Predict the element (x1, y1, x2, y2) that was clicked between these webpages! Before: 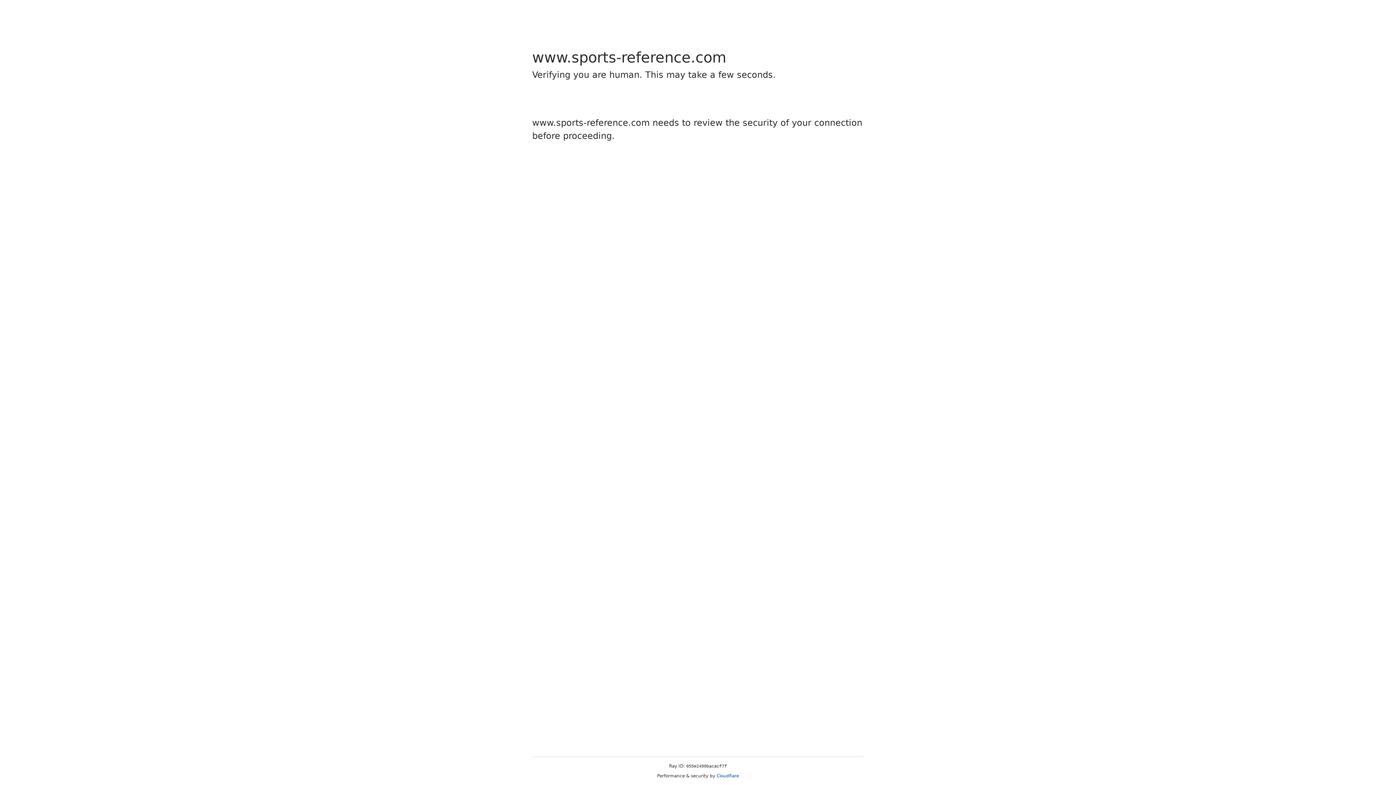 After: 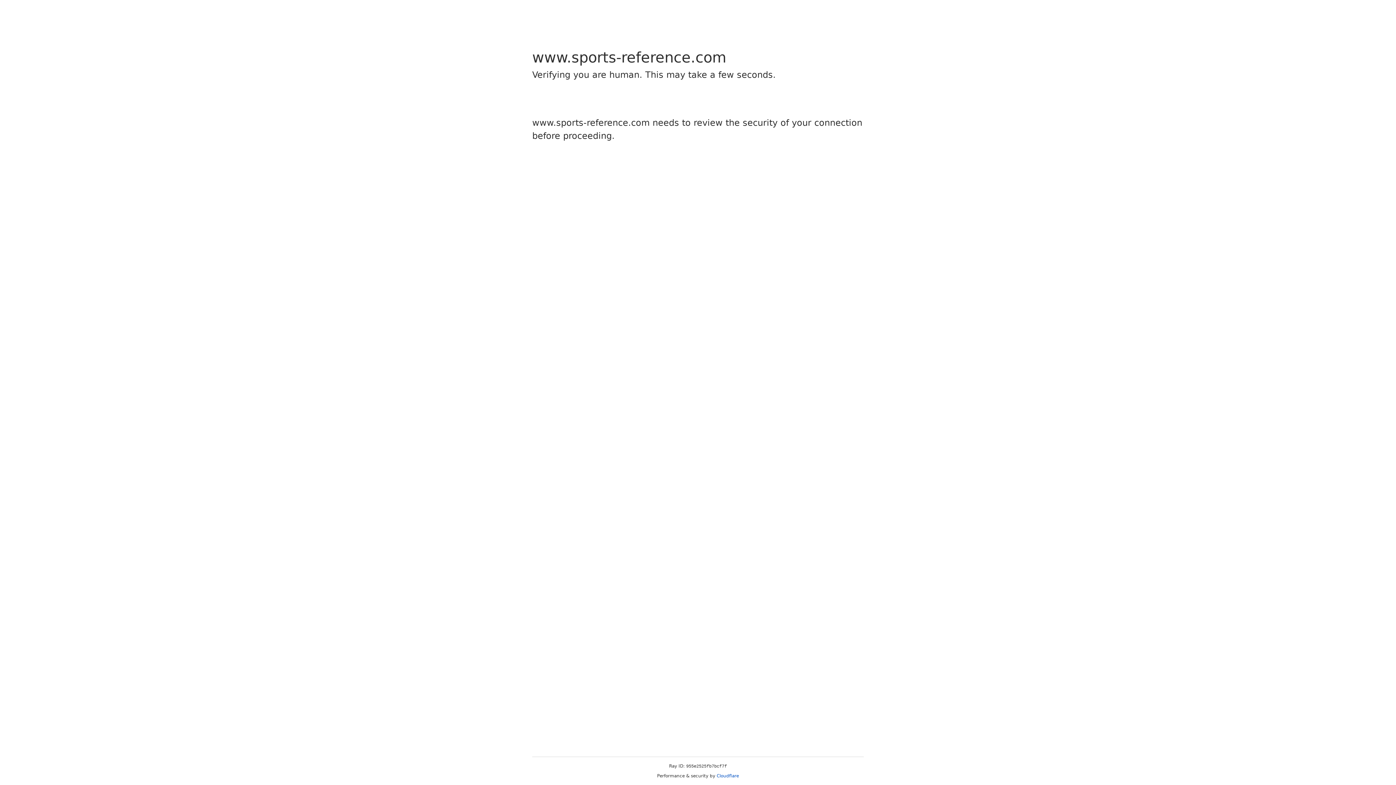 Action: bbox: (716, 773, 739, 778) label: Cloudflare